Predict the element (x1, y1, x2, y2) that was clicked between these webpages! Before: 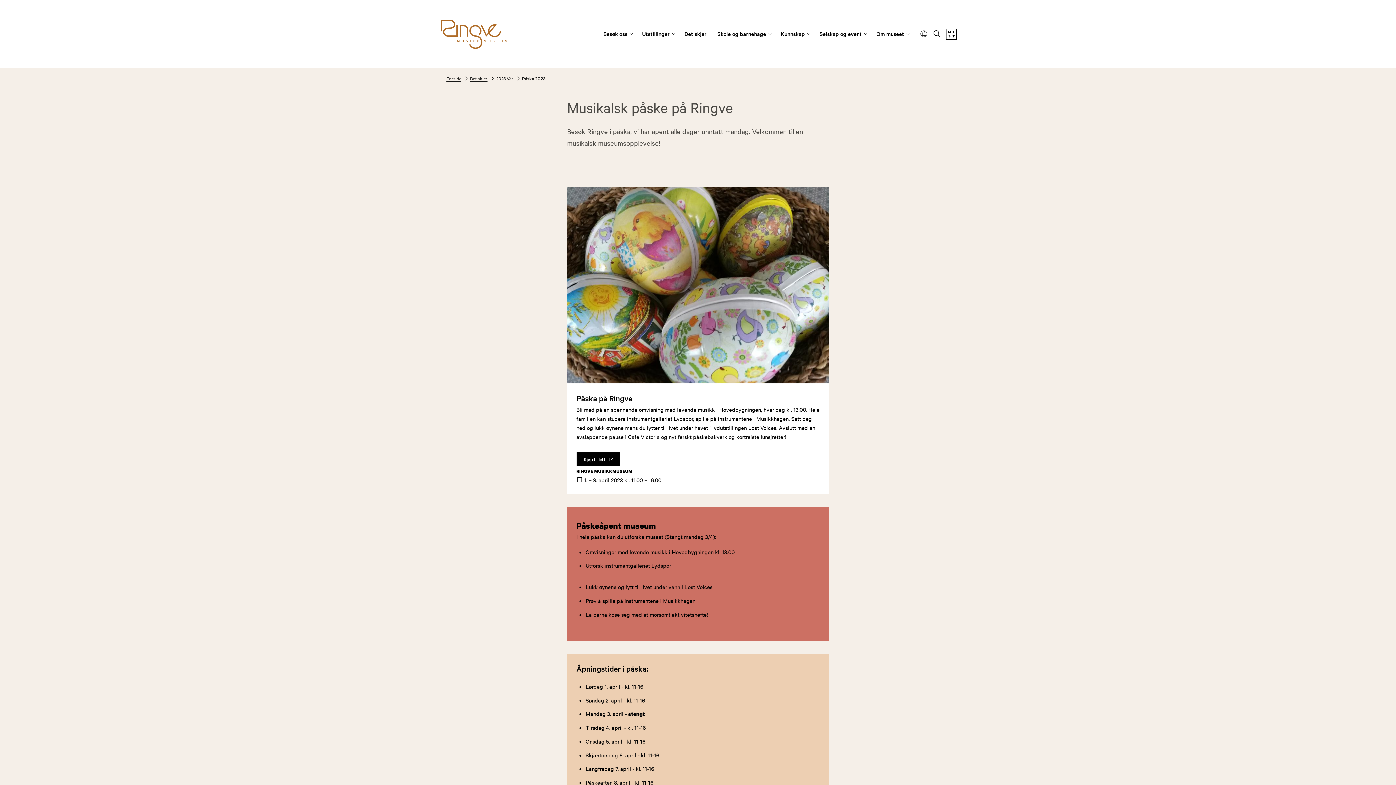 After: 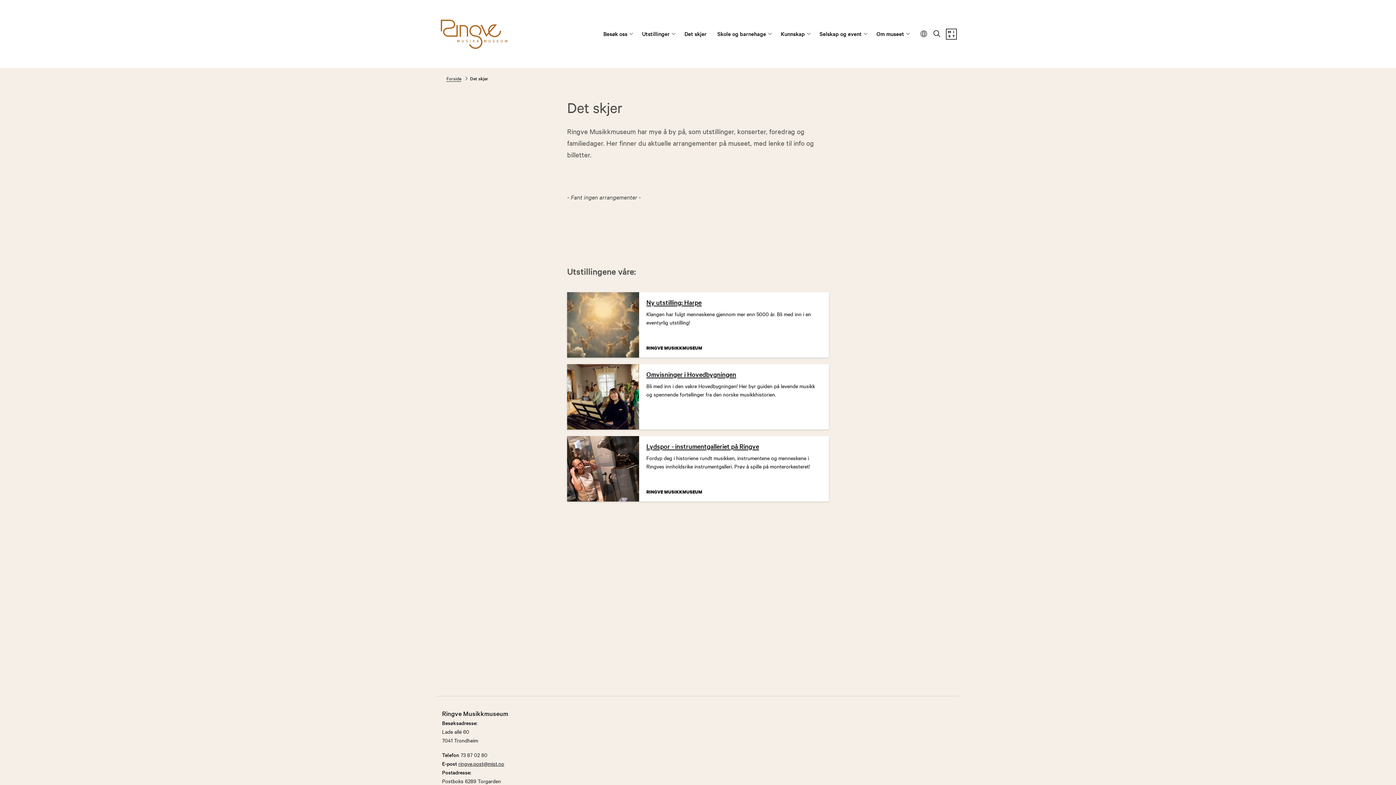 Action: label: Det skjer bbox: (470, 74, 487, 81)